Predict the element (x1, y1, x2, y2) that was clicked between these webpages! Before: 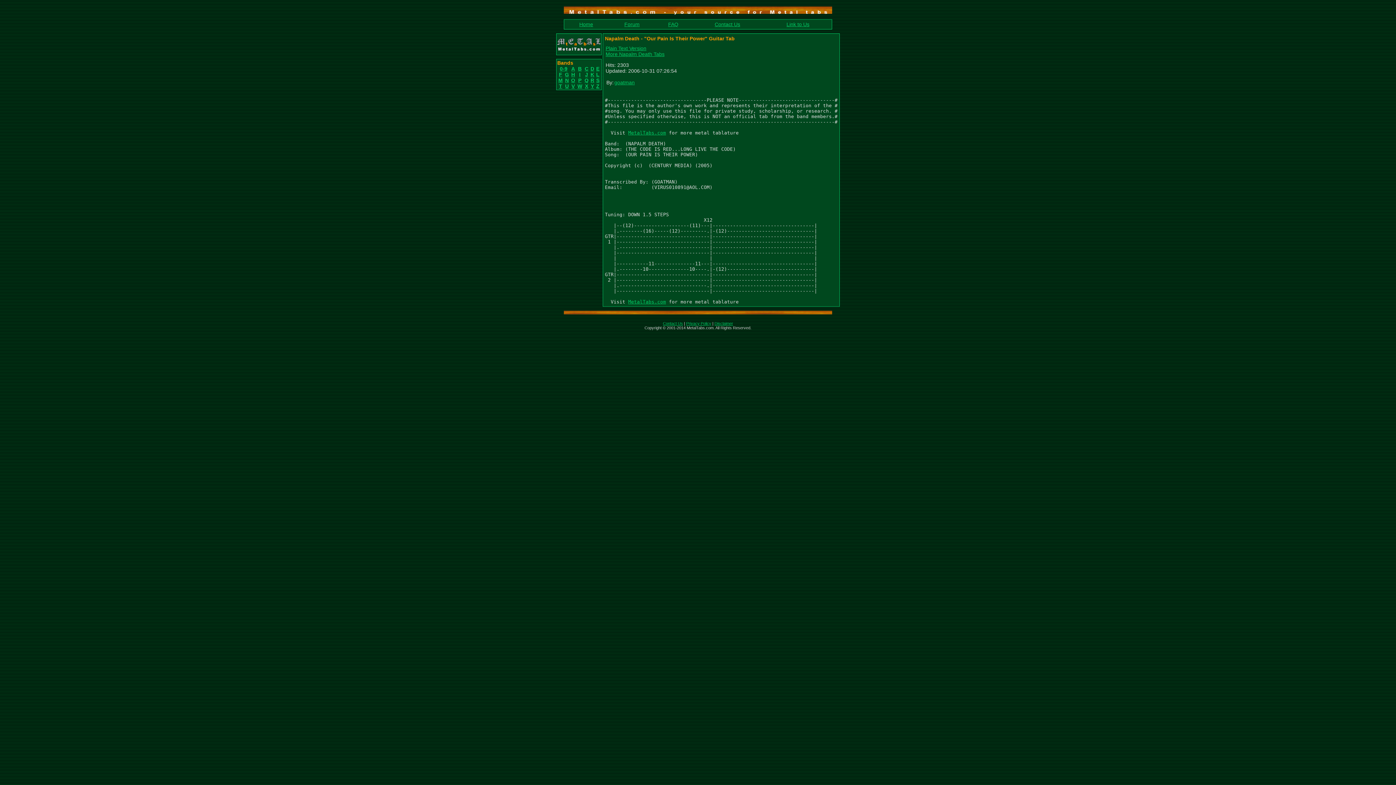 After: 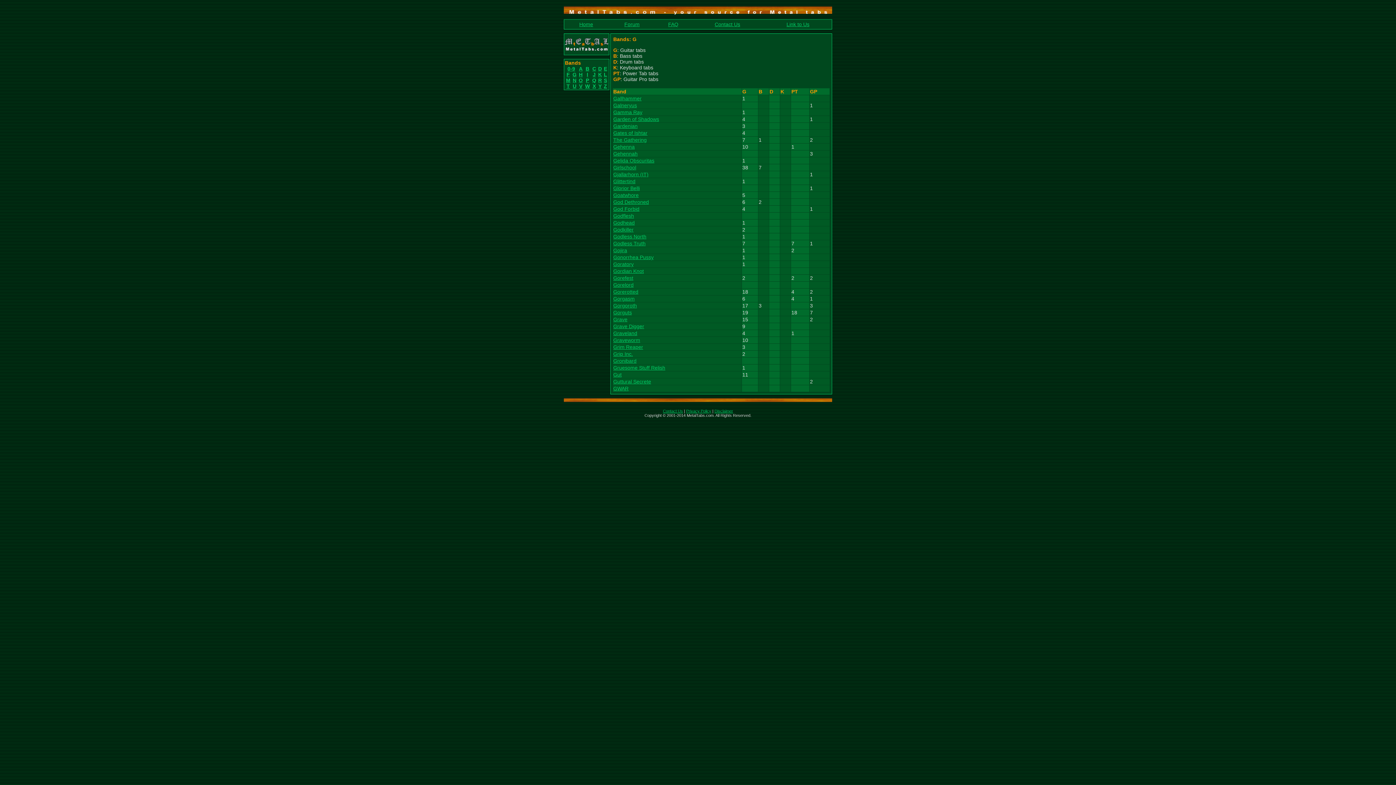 Action: label: G bbox: (565, 71, 569, 77)